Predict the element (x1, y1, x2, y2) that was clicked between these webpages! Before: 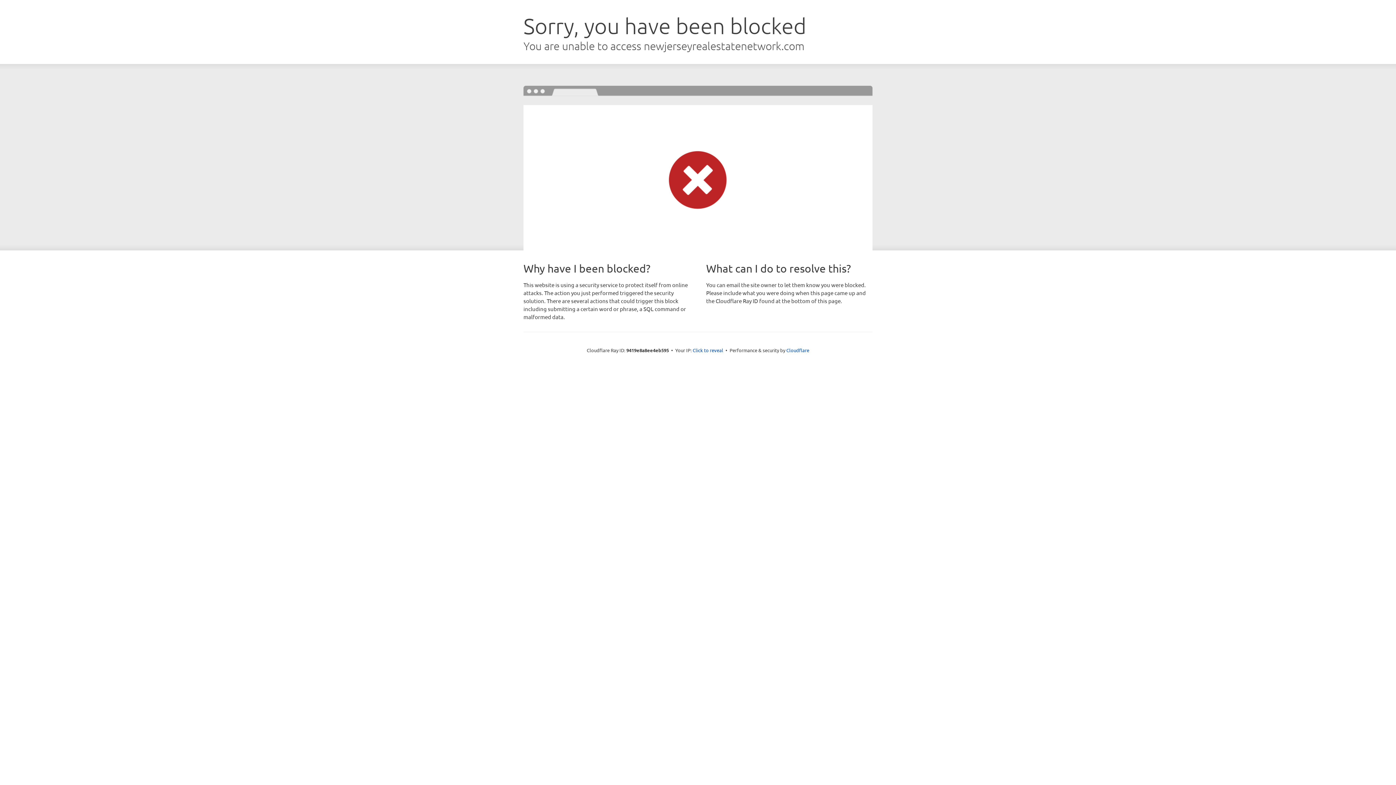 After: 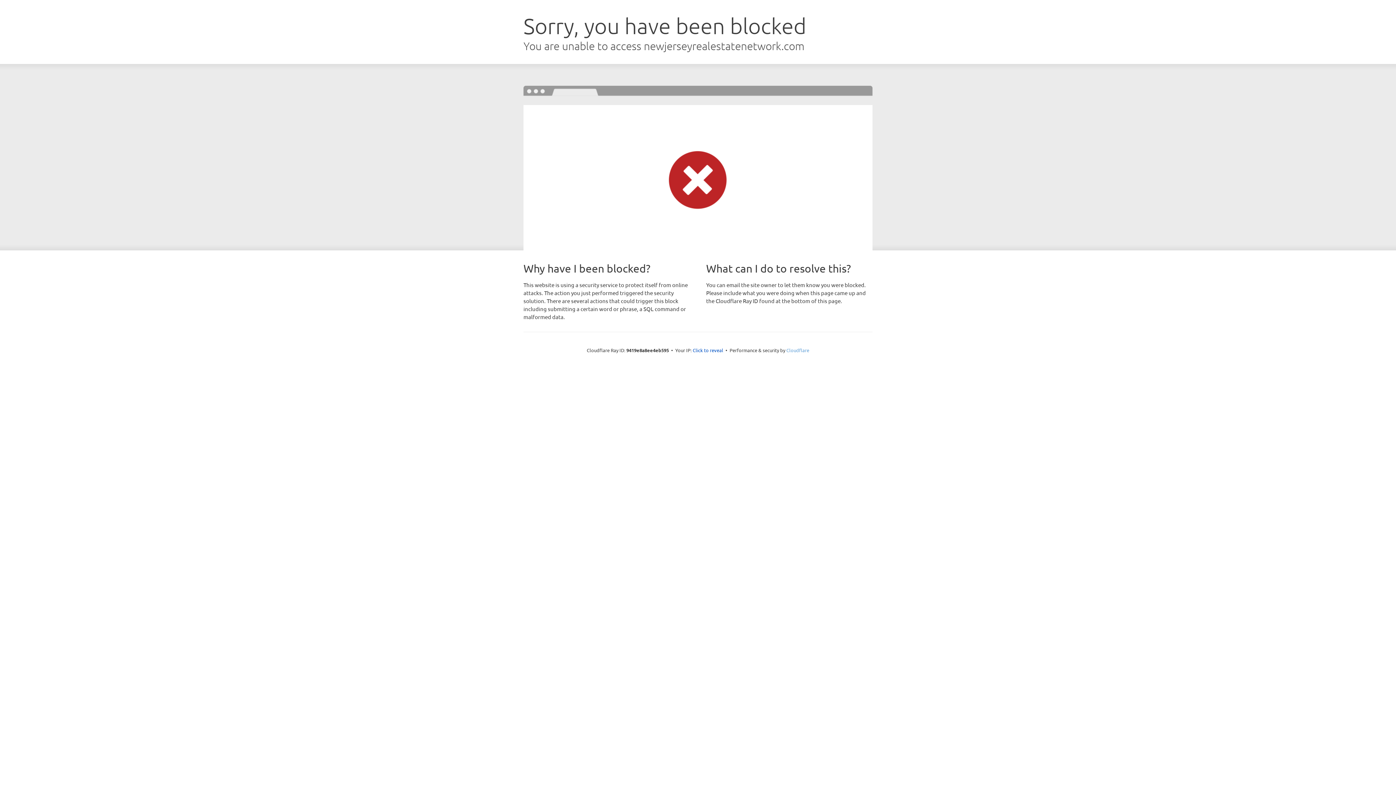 Action: bbox: (786, 347, 809, 353) label: Cloudflare